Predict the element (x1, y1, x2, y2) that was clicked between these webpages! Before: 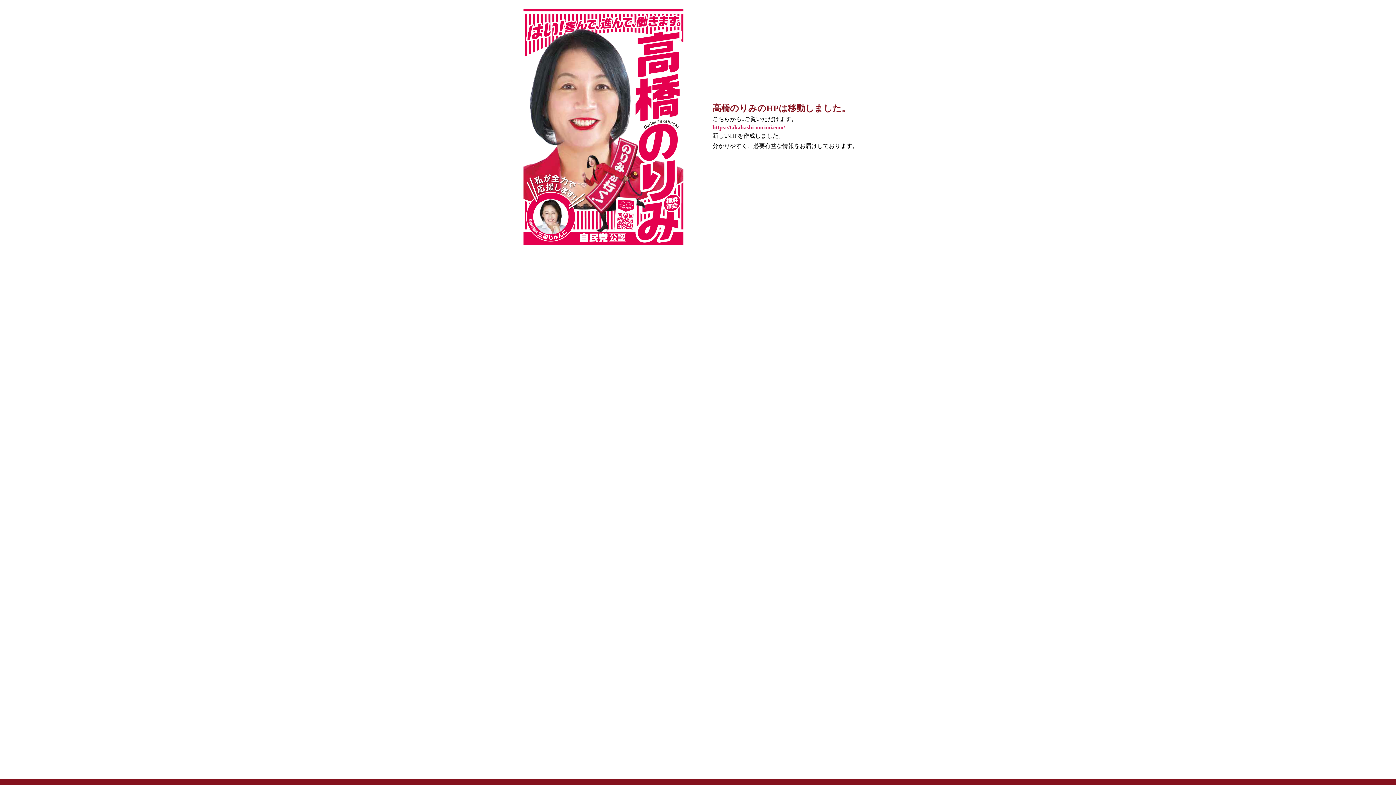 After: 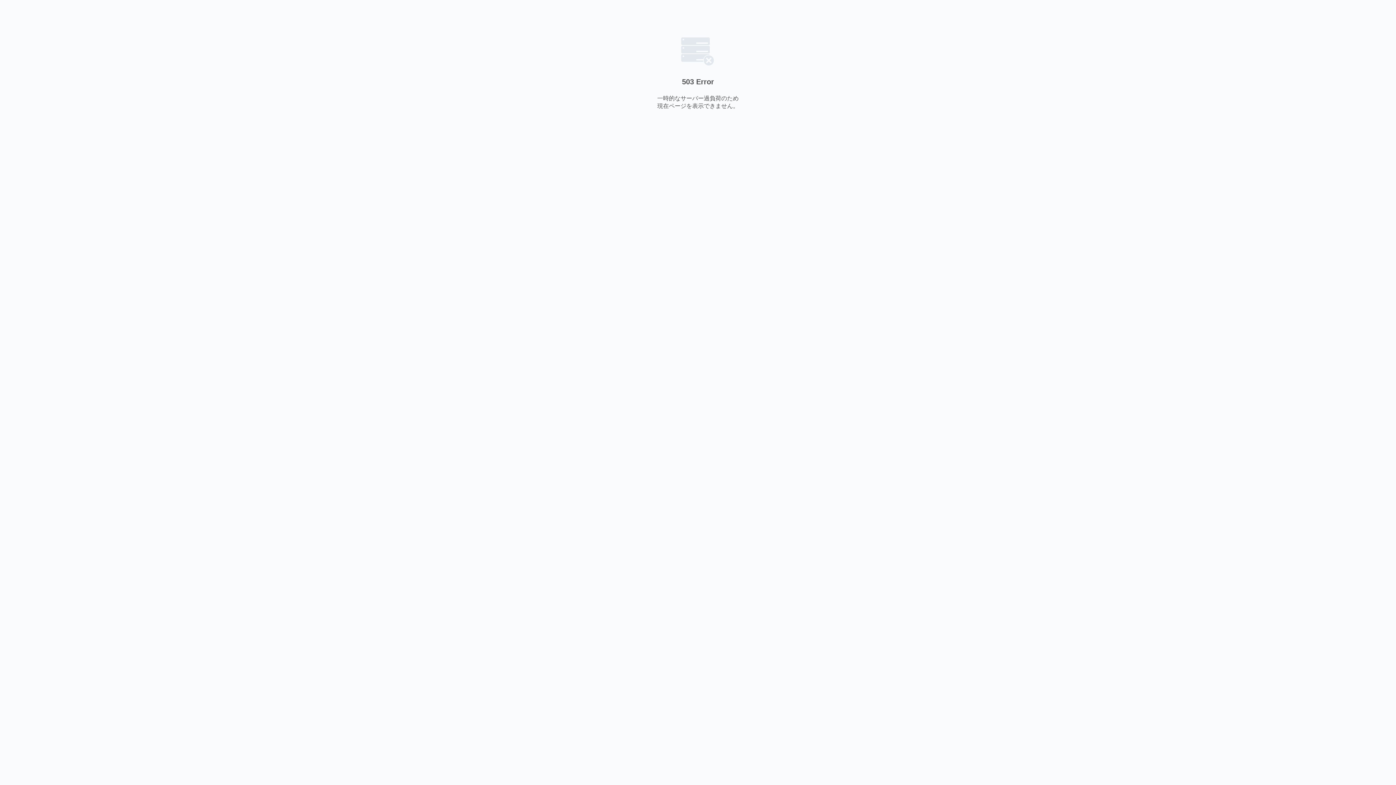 Action: bbox: (712, 124, 872, 131) label: https://takahashi-norimi.com/